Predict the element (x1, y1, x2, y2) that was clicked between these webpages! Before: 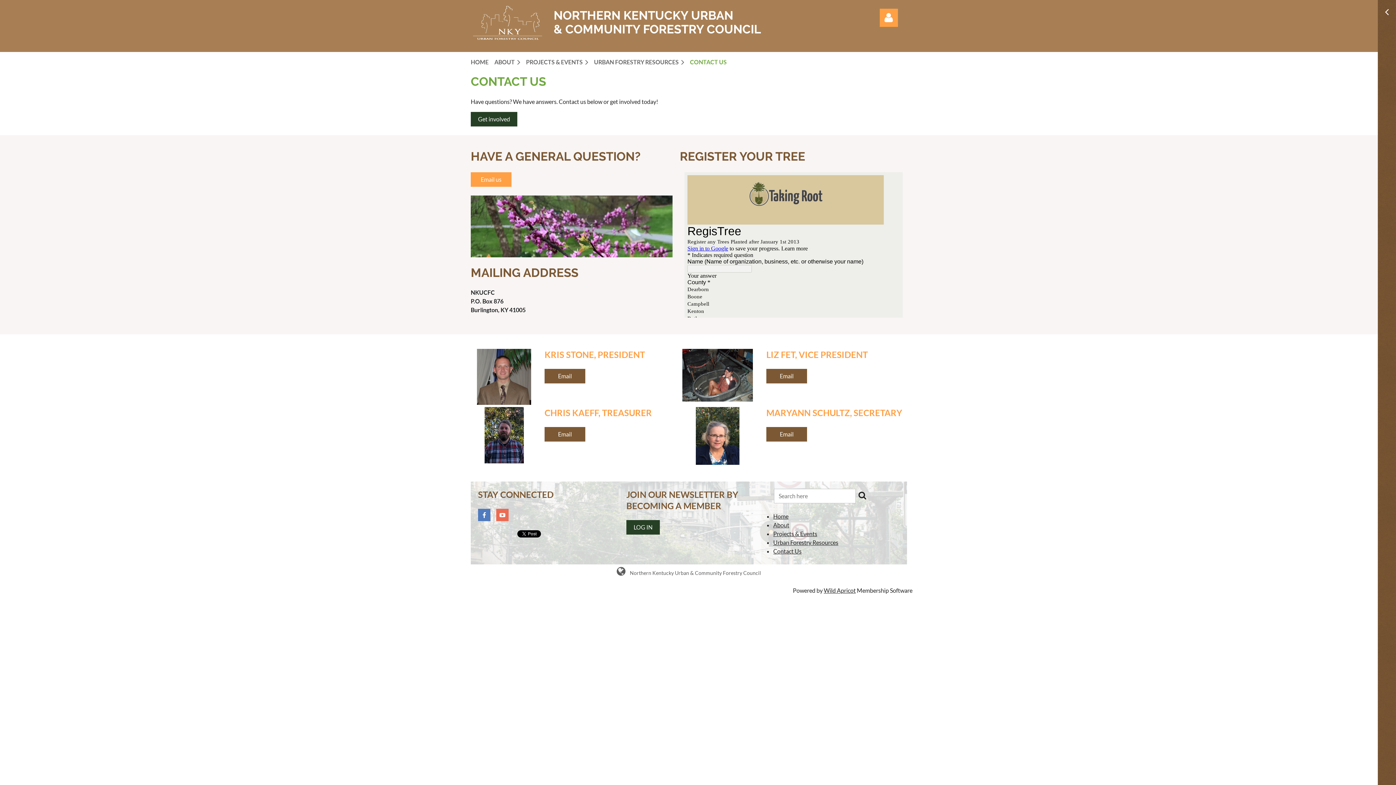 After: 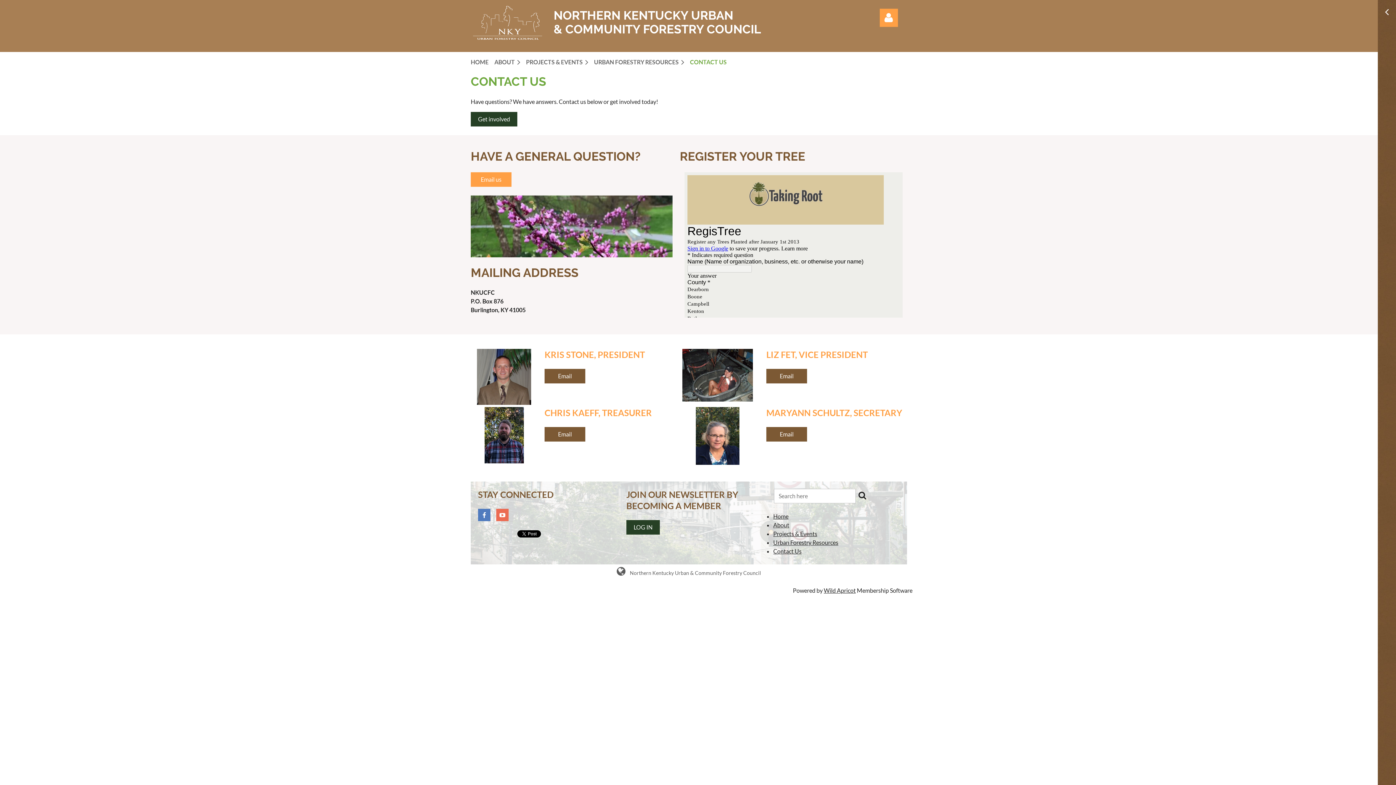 Action: label: CONTACT US bbox: (690, 54, 732, 69)